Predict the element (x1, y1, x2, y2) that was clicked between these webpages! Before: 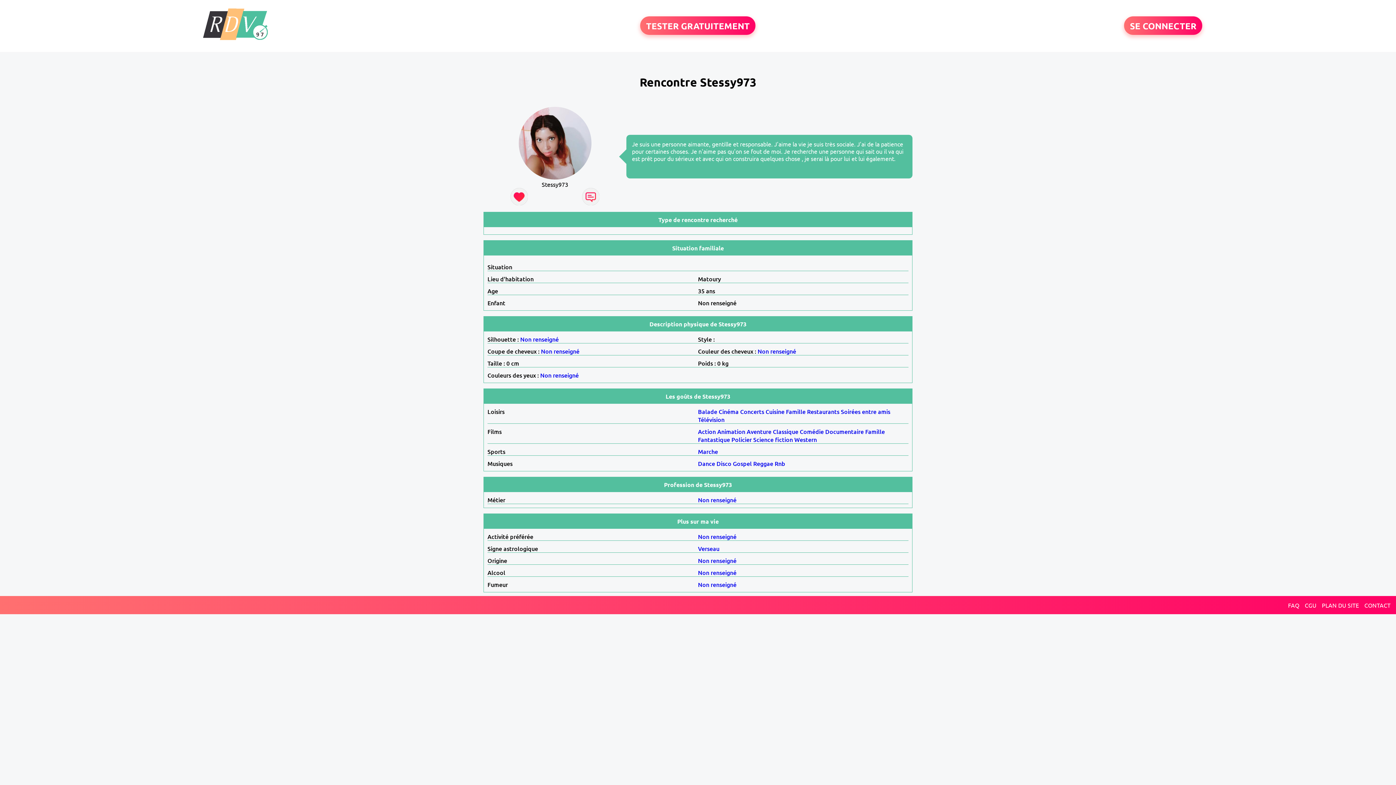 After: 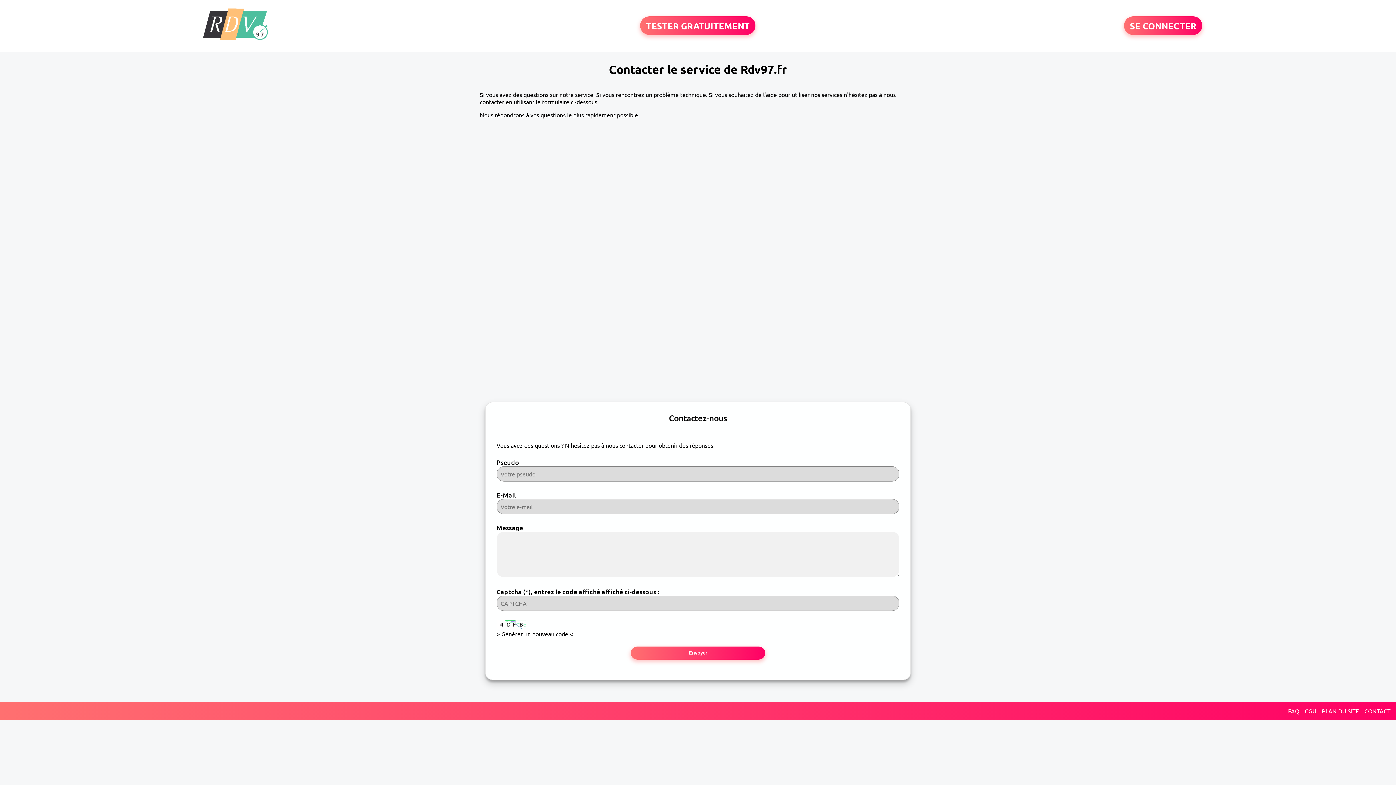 Action: bbox: (1364, 601, 1390, 609) label: CONTACT